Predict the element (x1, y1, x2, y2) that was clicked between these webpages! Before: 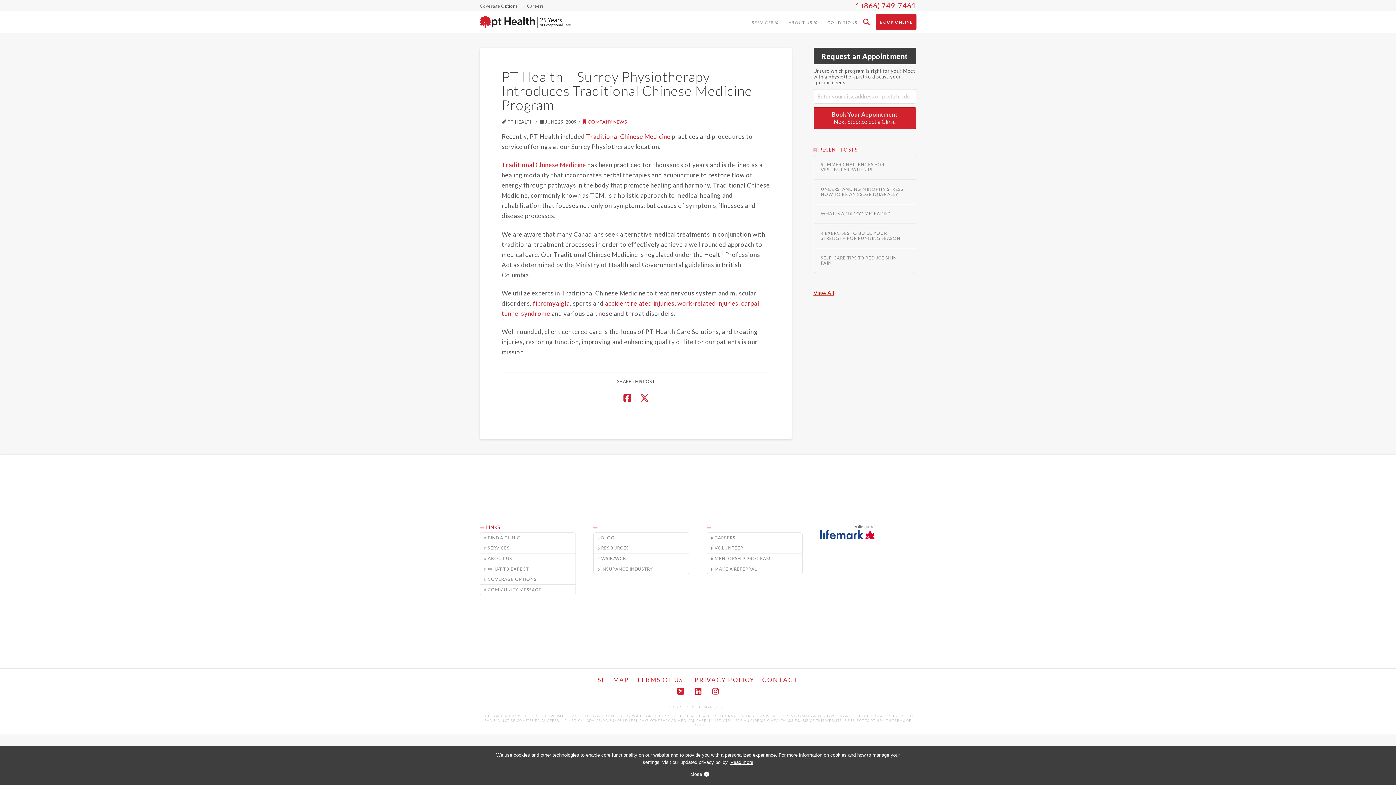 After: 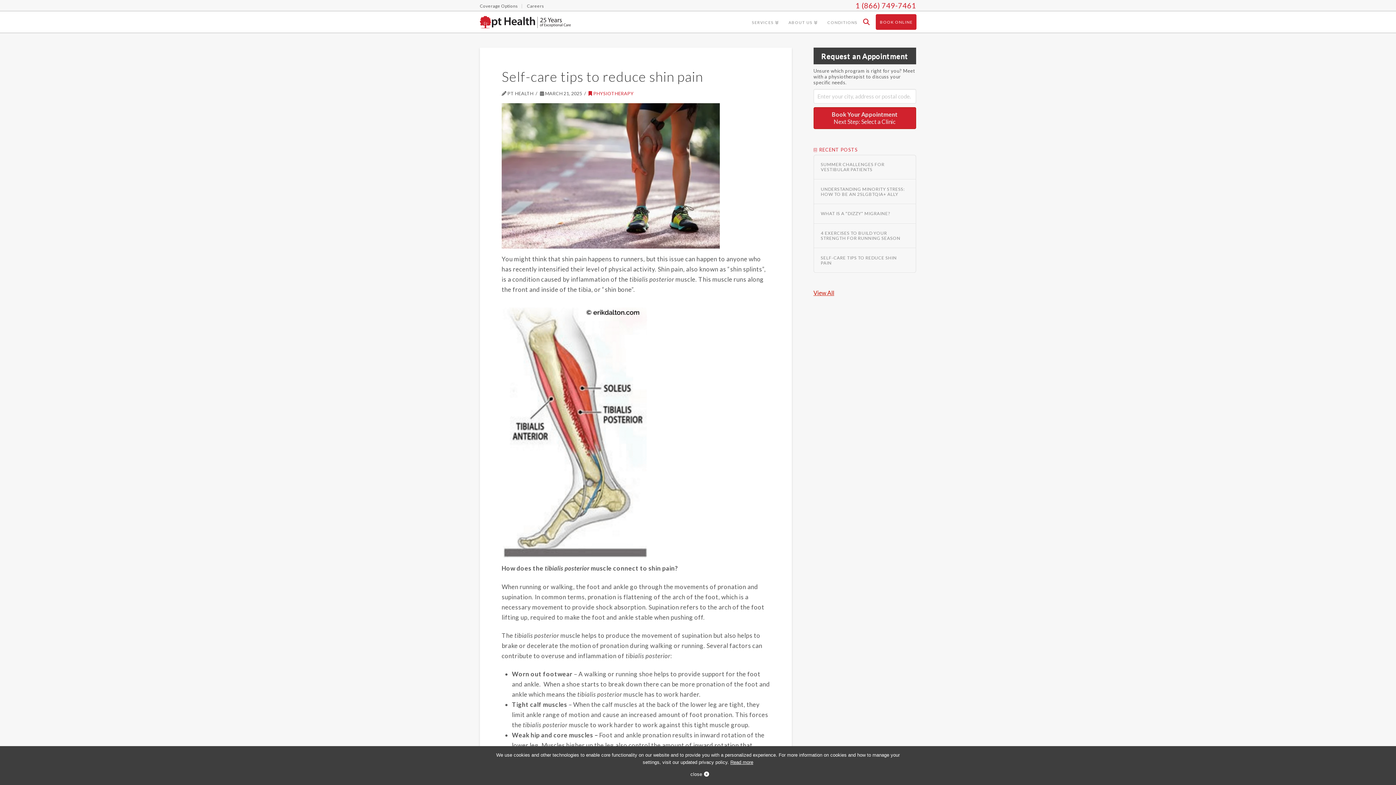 Action: label: SELF-CARE TIPS TO REDUCE SHIN PAIN bbox: (821, 255, 908, 265)